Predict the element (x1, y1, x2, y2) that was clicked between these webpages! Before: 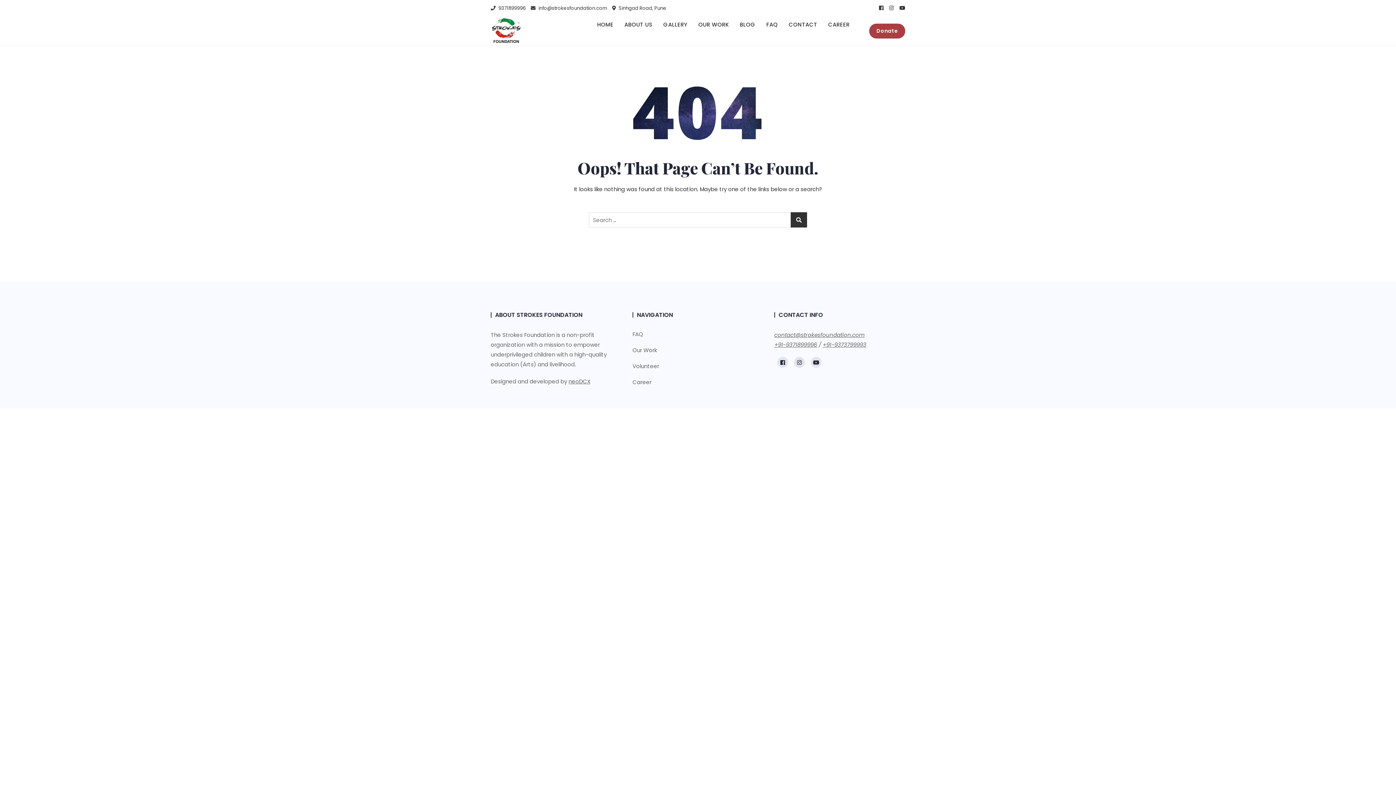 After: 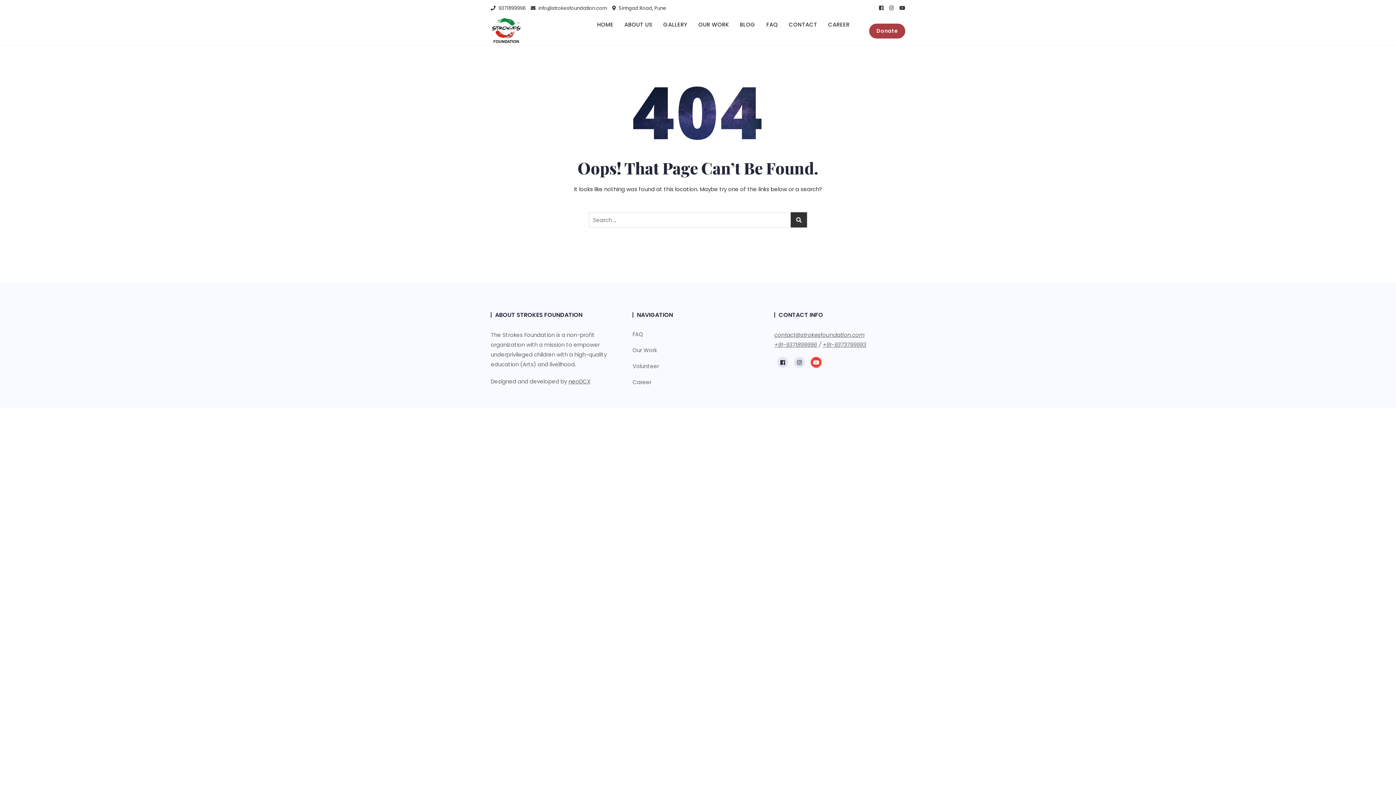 Action: bbox: (810, 357, 821, 368)